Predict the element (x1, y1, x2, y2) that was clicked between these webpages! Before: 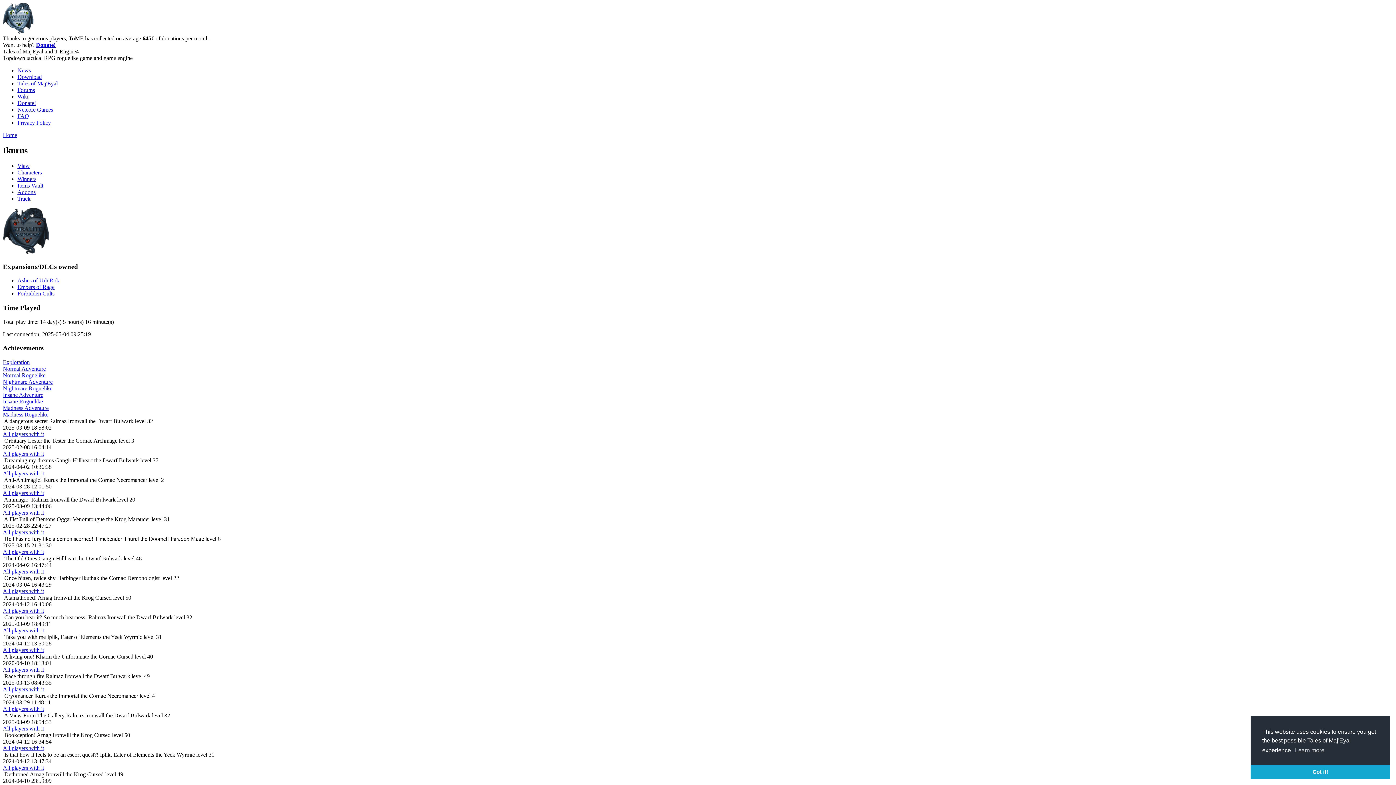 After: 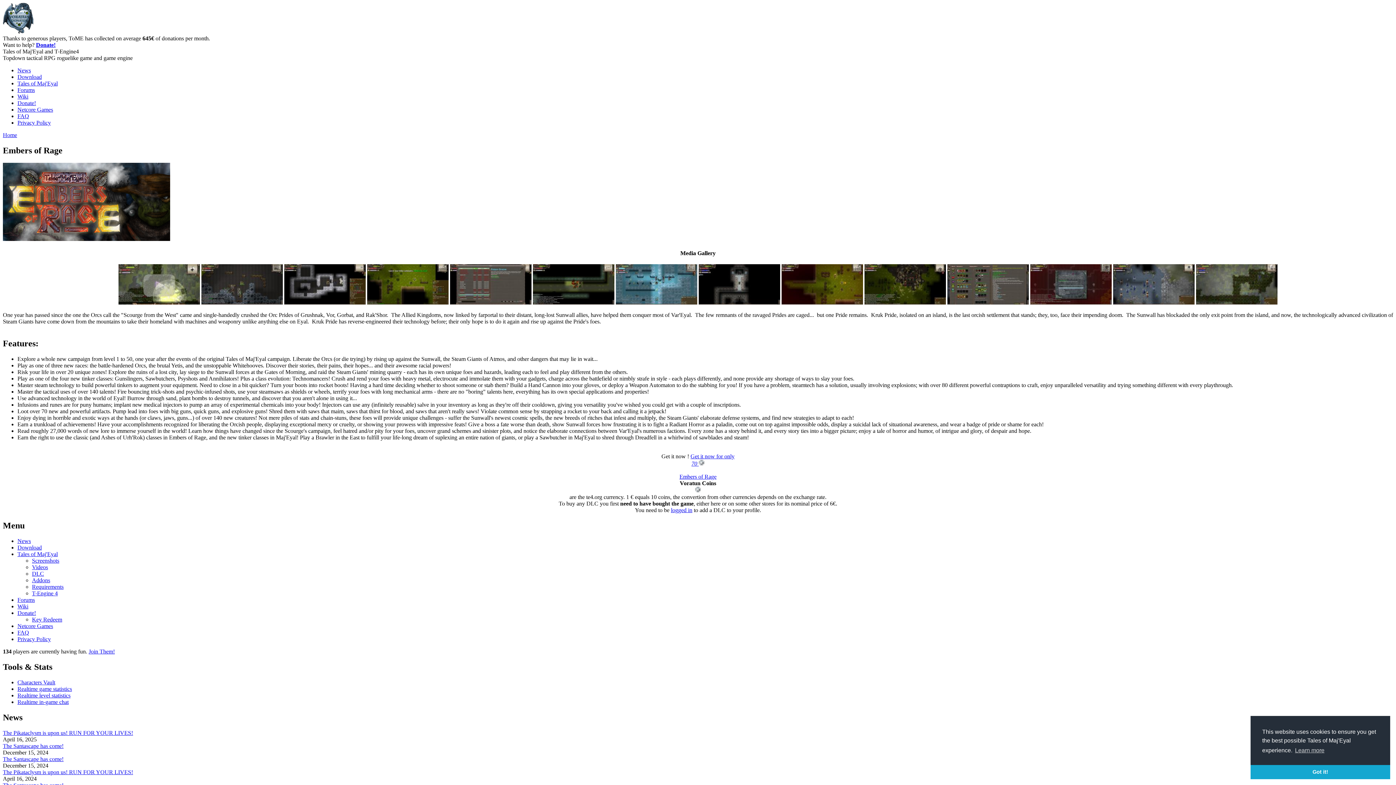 Action: bbox: (17, 284, 54, 290) label: Embers of Rage